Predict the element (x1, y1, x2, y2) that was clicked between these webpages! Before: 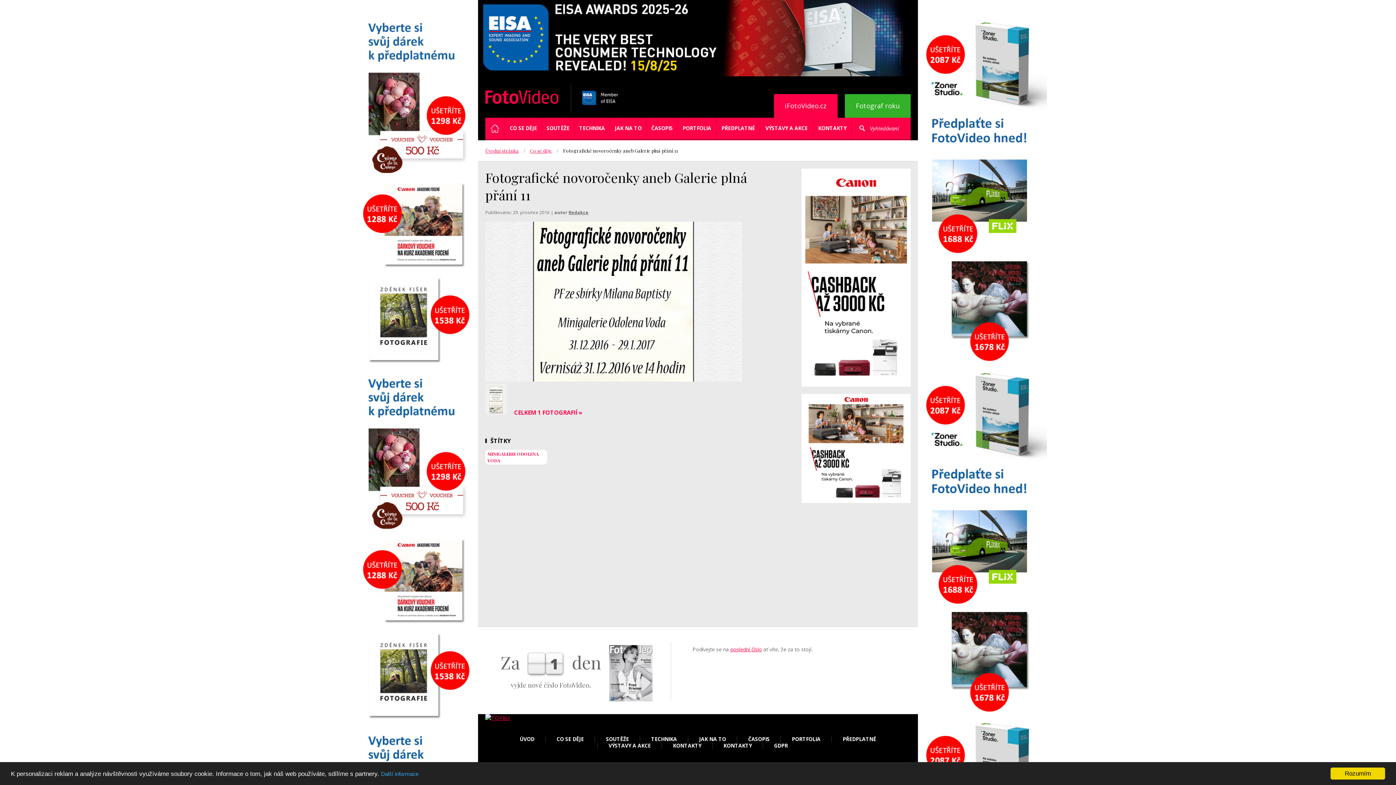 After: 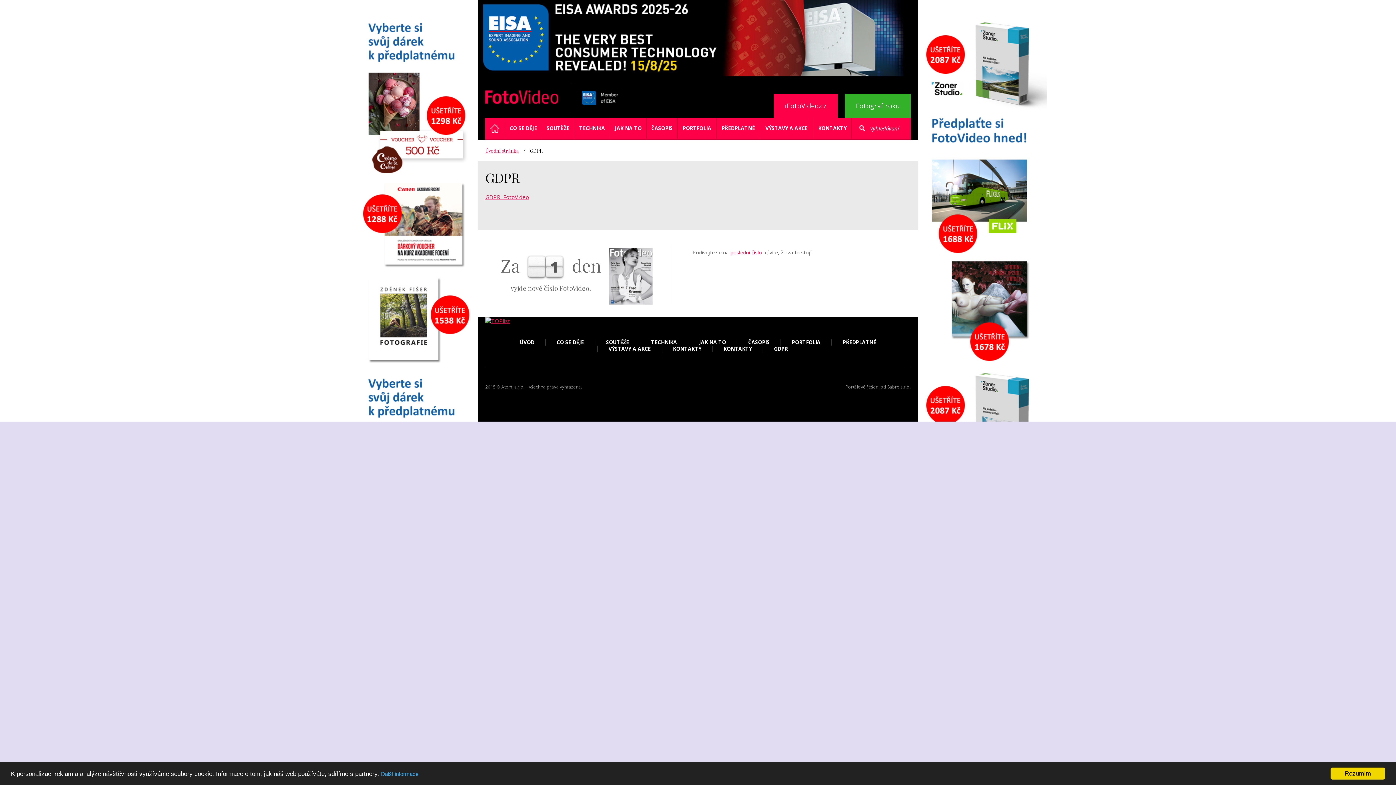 Action: label: GDPR bbox: (762, 742, 798, 749)